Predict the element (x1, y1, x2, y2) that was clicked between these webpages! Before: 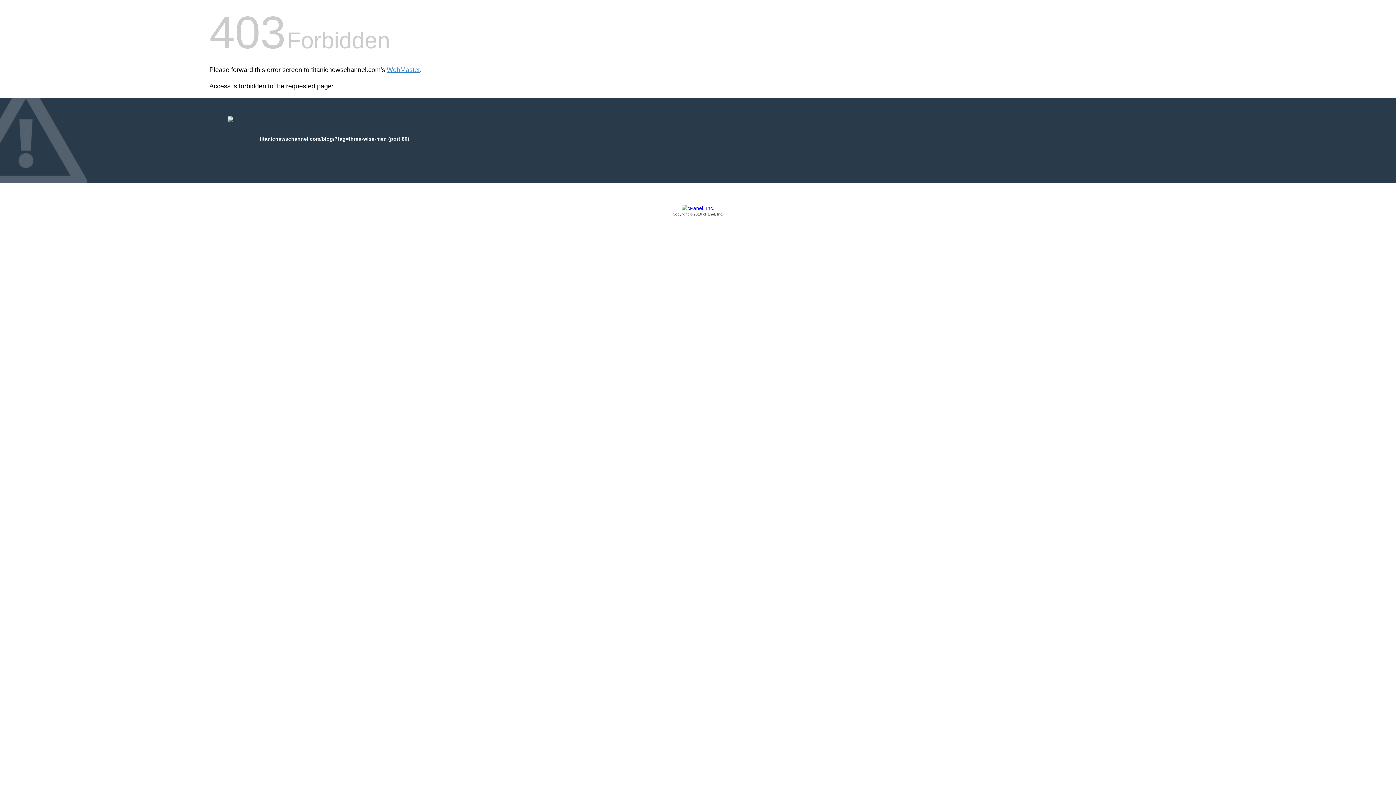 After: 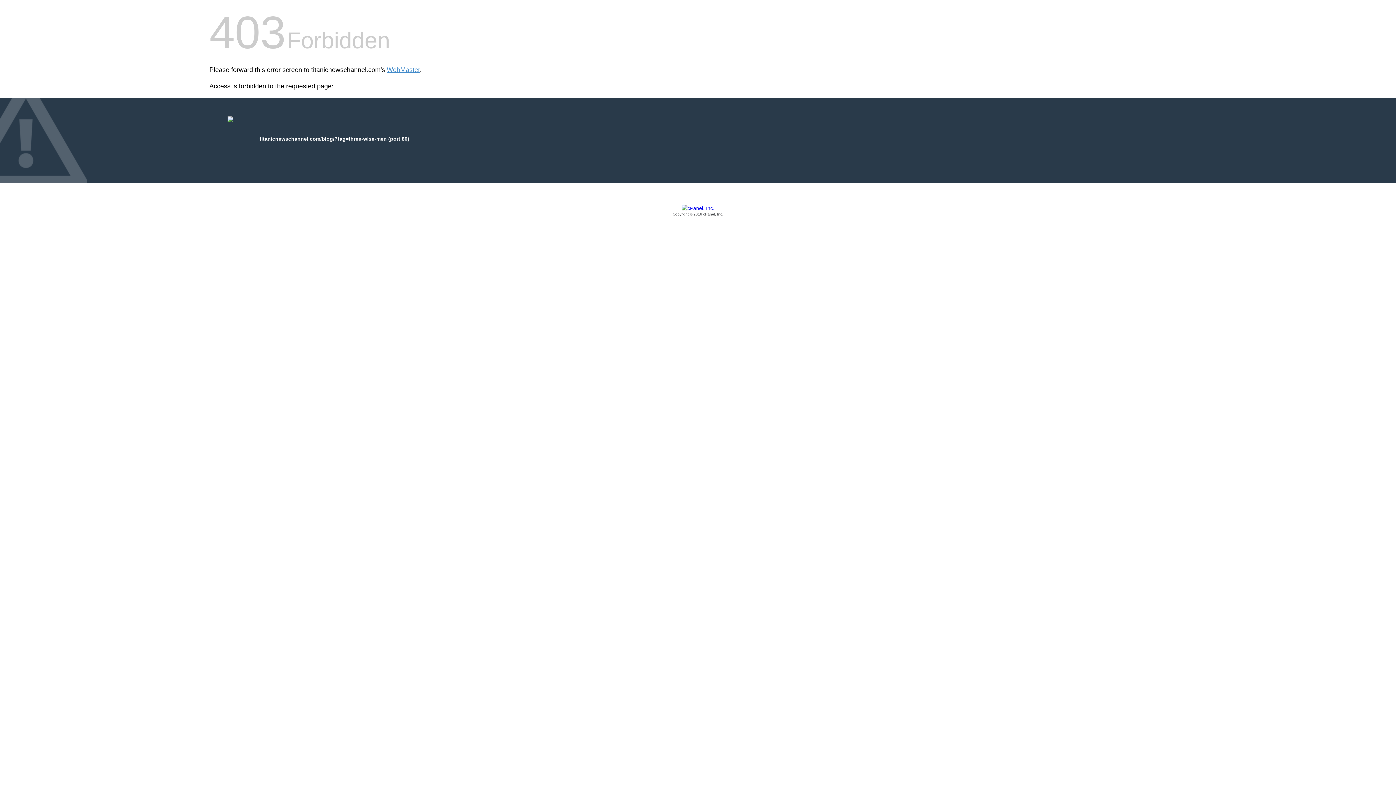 Action: bbox: (209, 205, 1186, 217) label: Copyright © 2016 cPanel, Inc.